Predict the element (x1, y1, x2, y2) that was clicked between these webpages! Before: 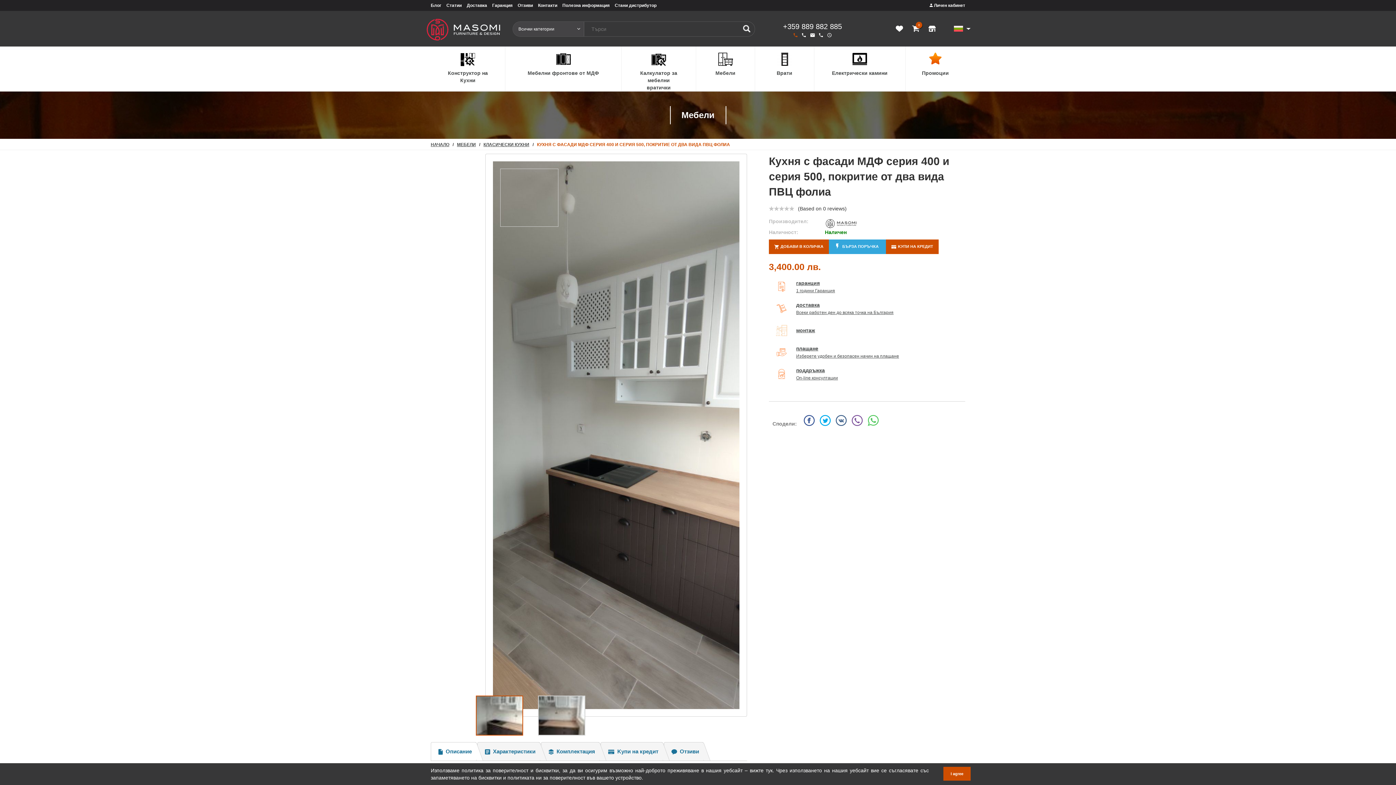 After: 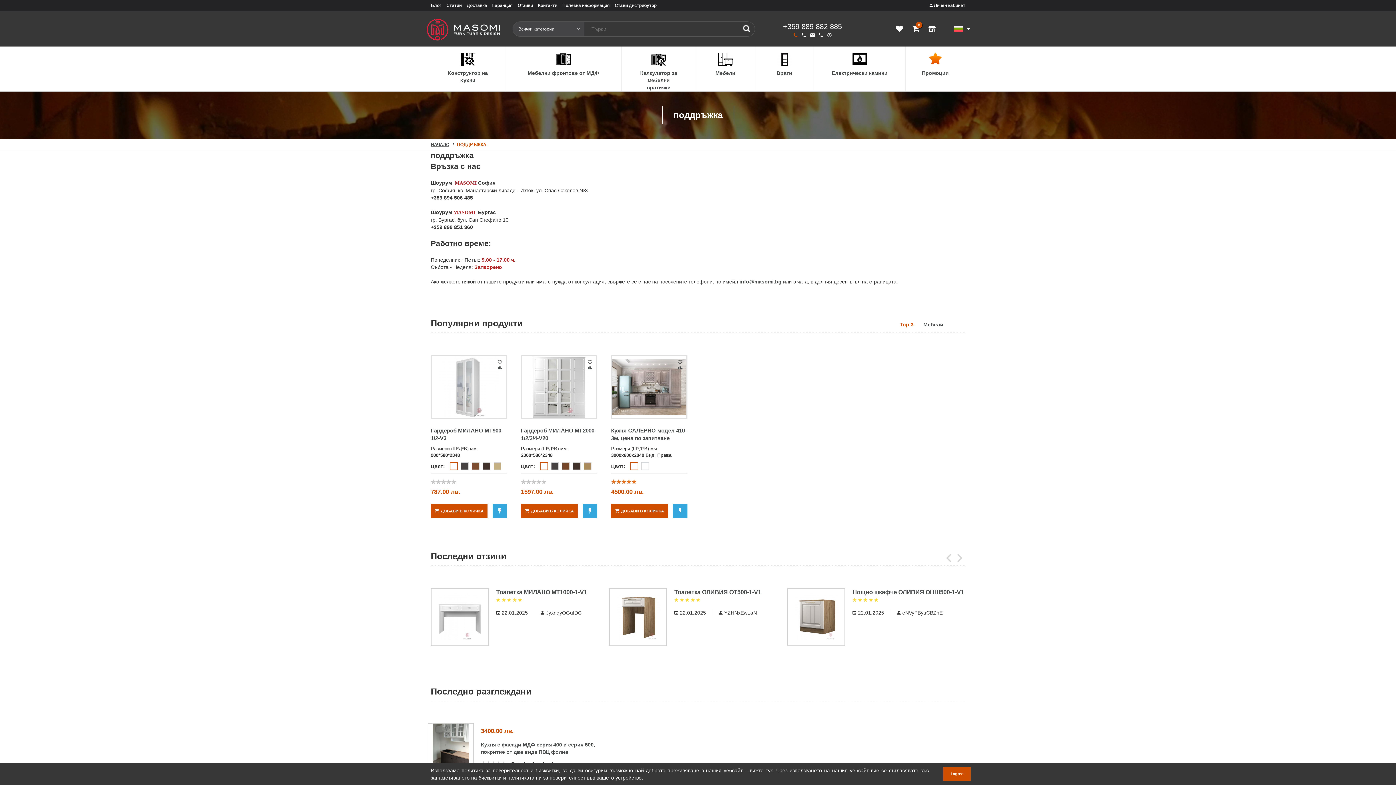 Action: bbox: (770, 363, 902, 385) label: 	
поддръжка

On-line консултации